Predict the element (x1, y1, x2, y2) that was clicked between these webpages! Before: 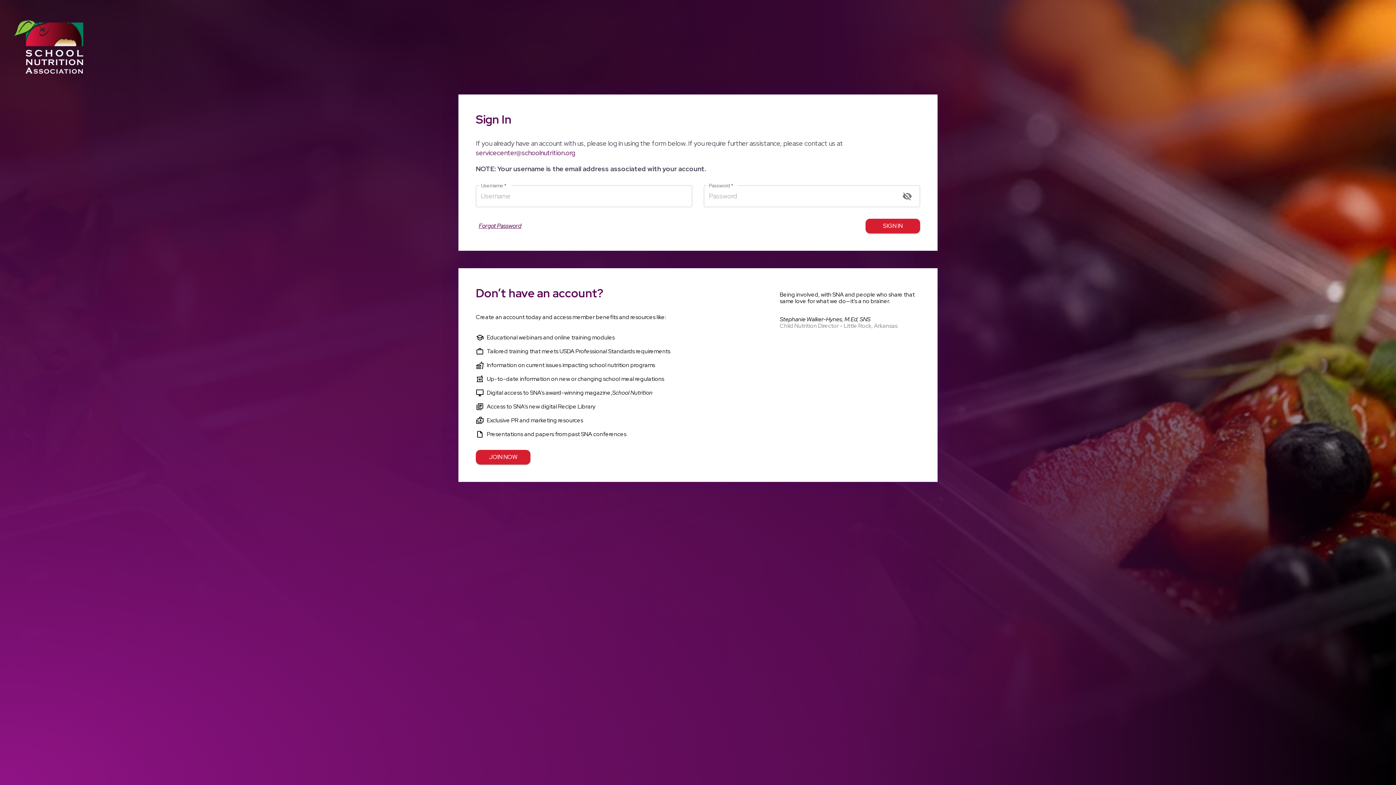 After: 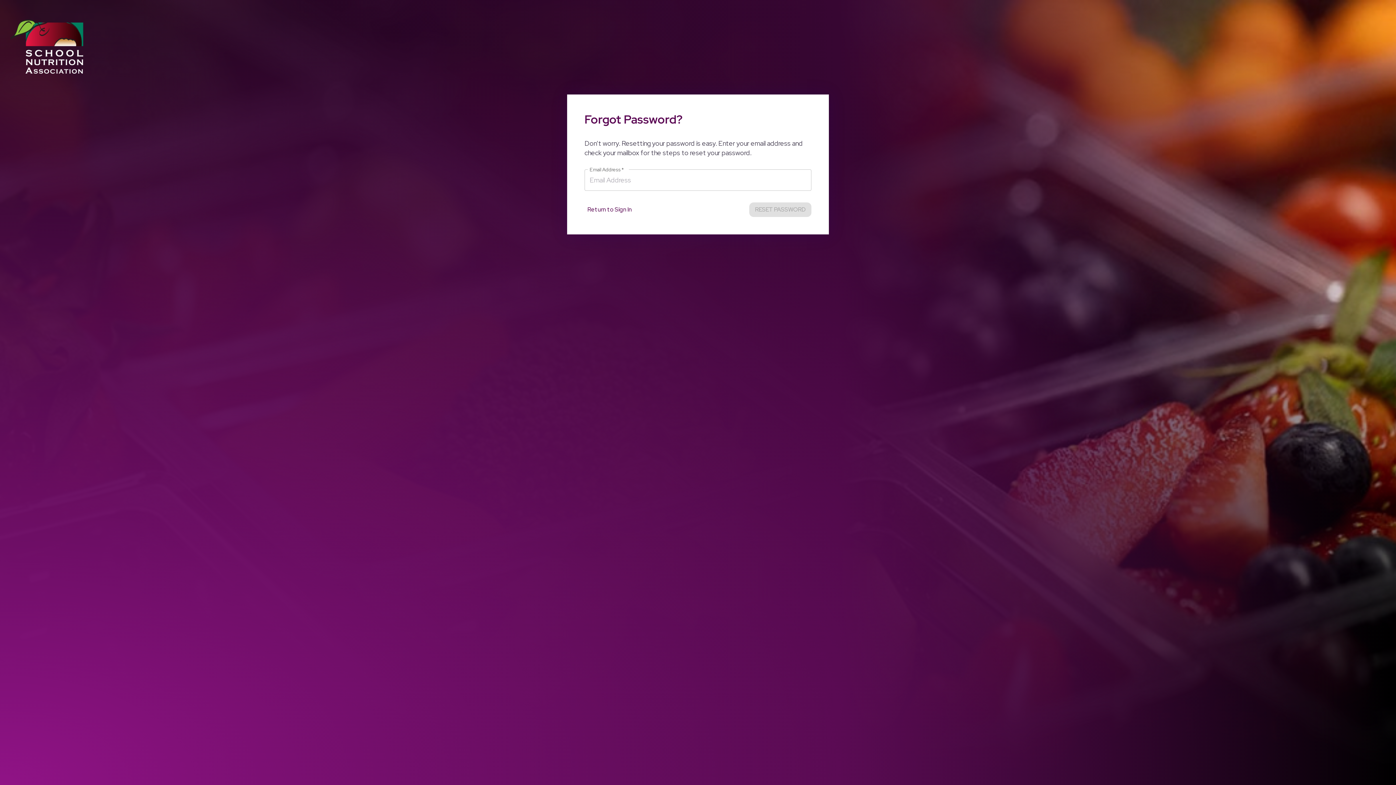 Action: label: Forgot Password bbox: (476, 218, 524, 233)